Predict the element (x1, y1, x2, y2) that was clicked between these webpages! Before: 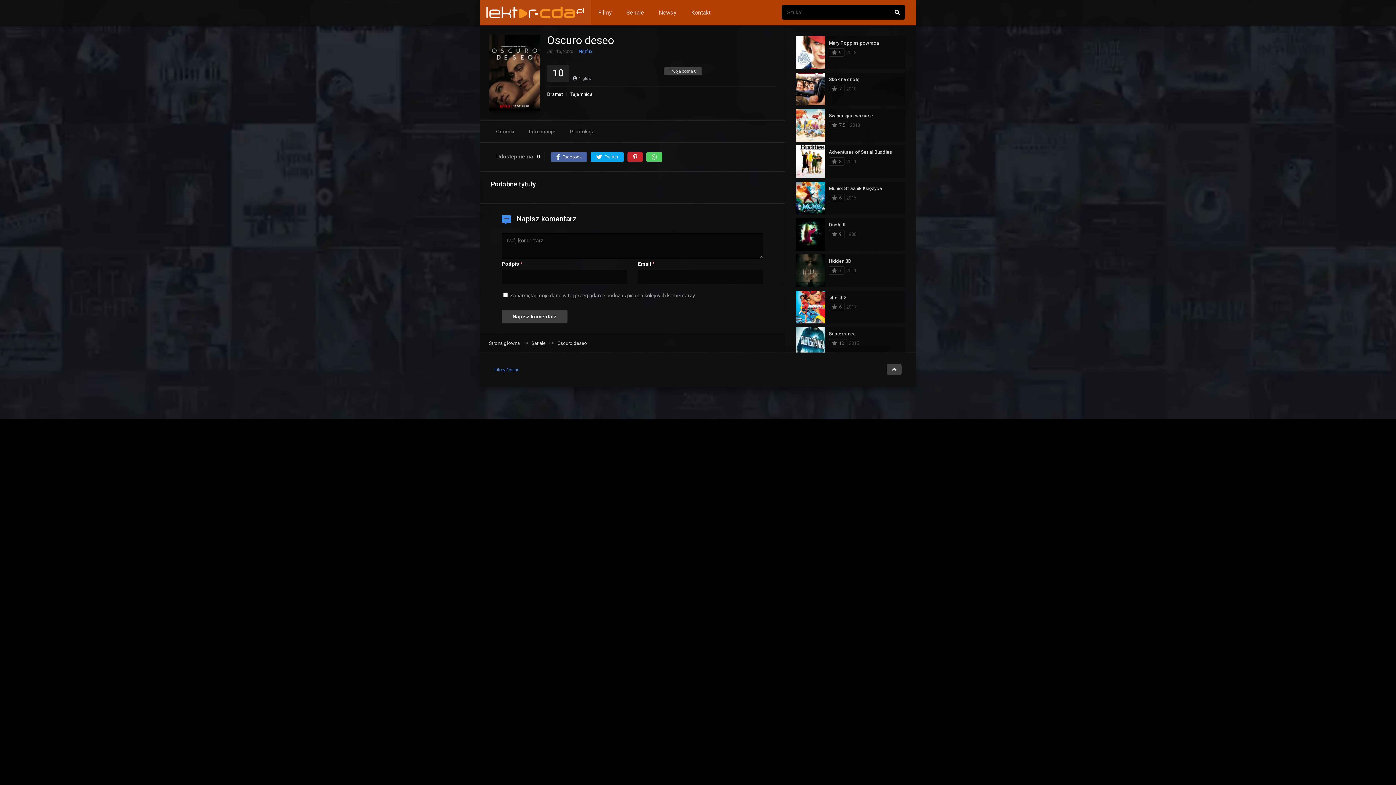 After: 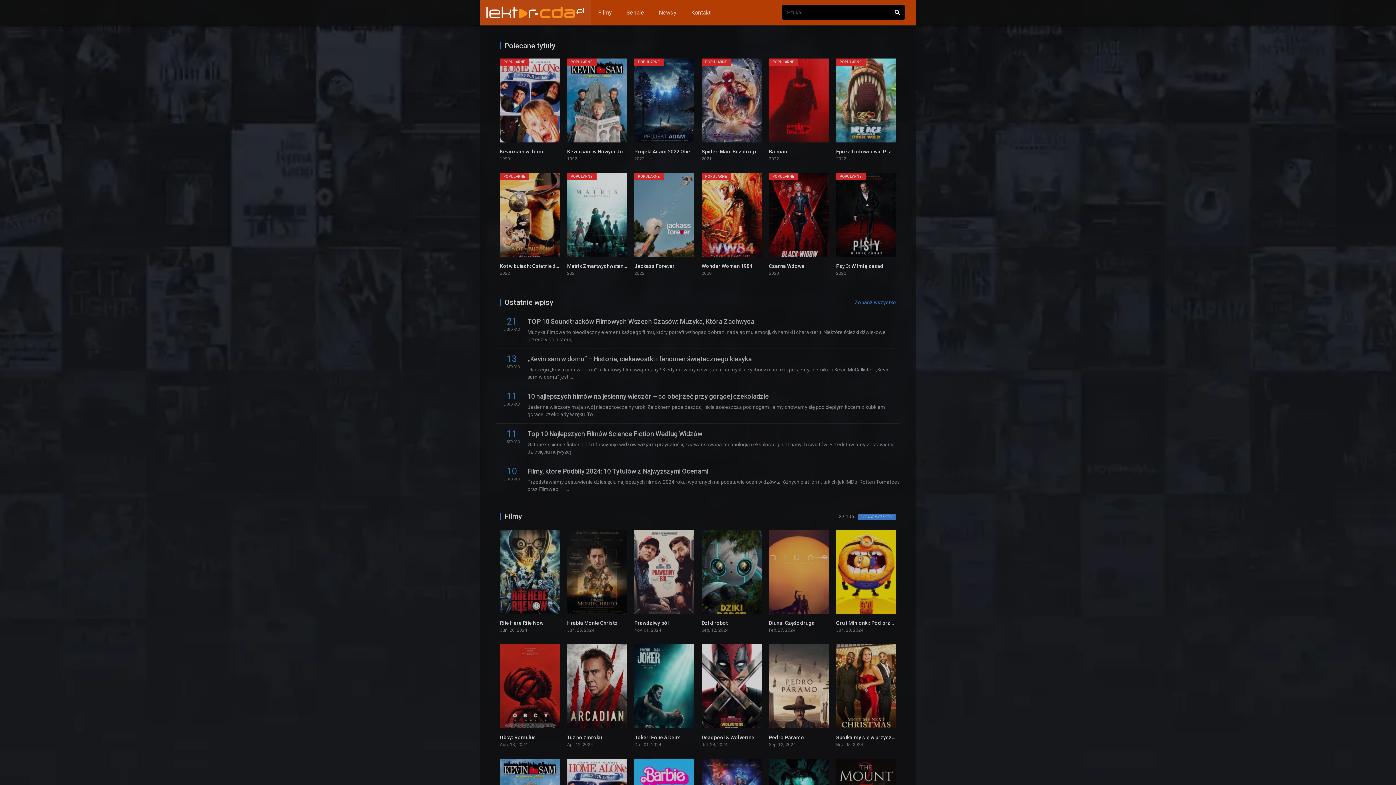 Action: bbox: (486, 13, 584, 19)